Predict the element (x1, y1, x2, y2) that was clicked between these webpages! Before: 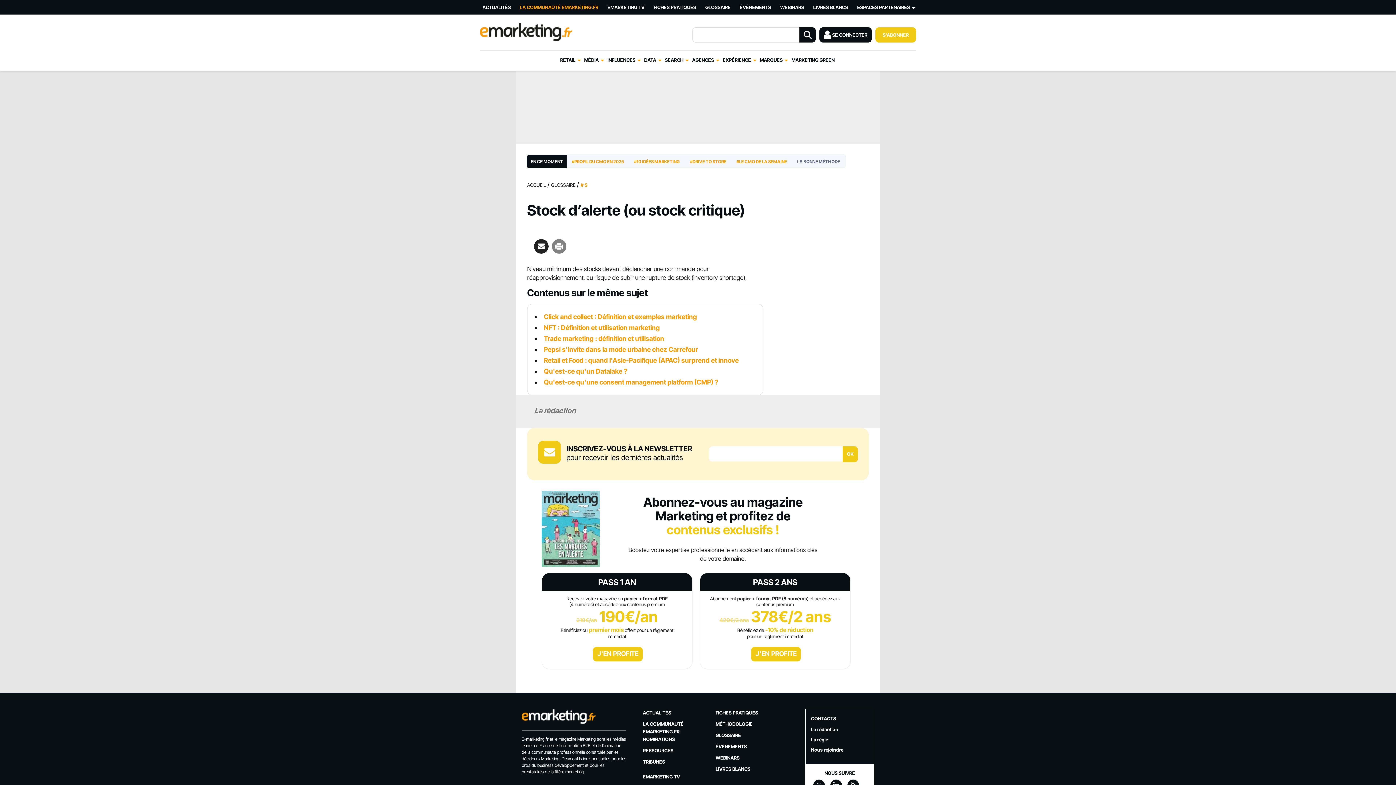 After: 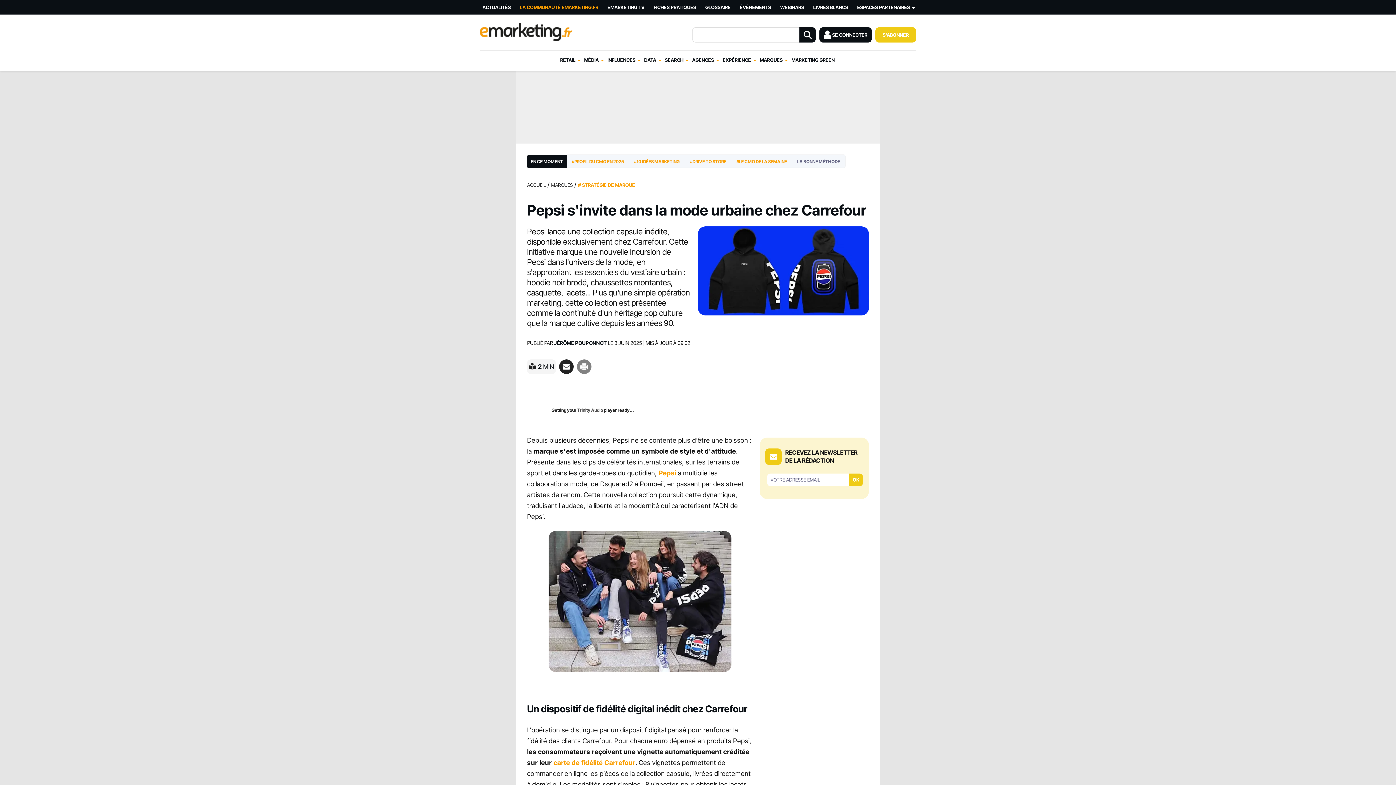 Action: label: Pepsi s'invite dans la mode urbaine chez Carrefour bbox: (544, 345, 698, 353)